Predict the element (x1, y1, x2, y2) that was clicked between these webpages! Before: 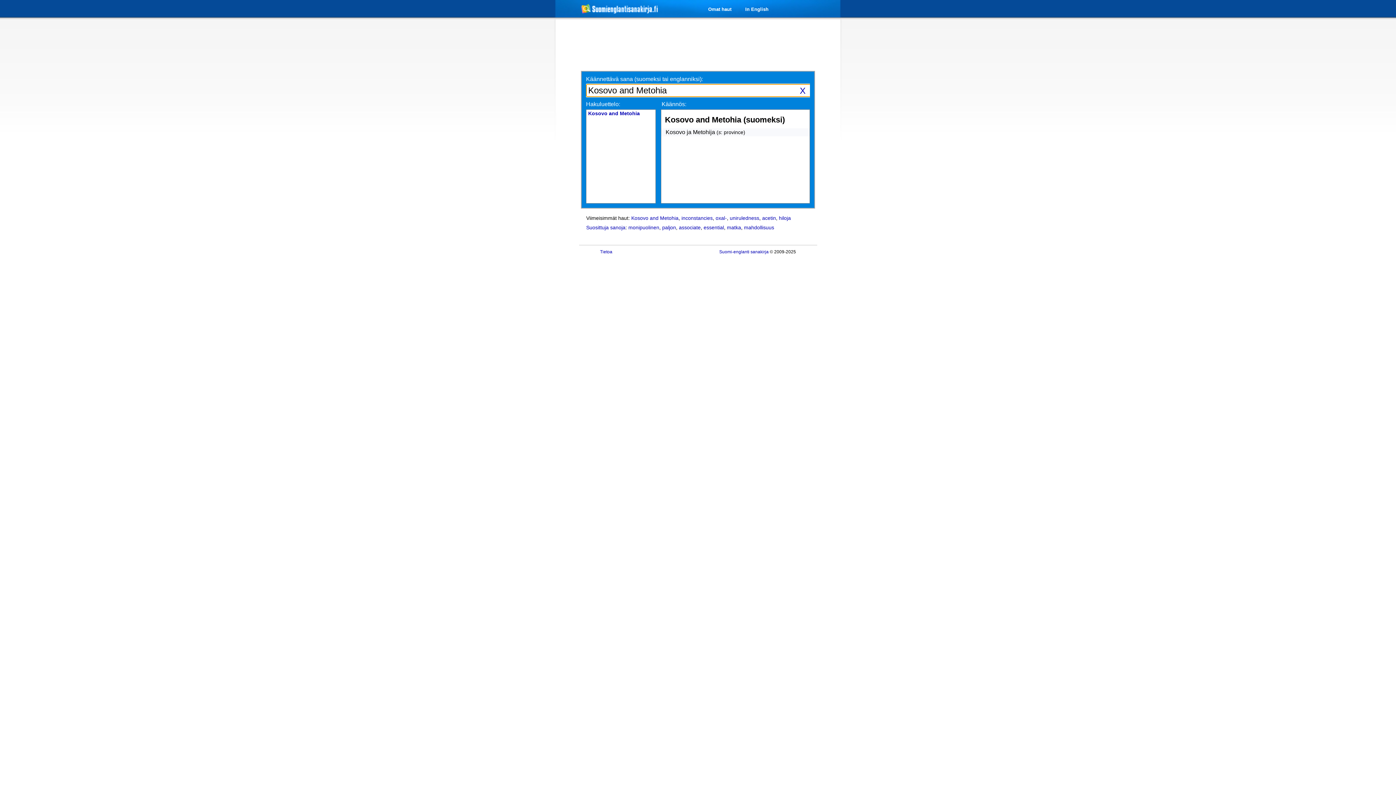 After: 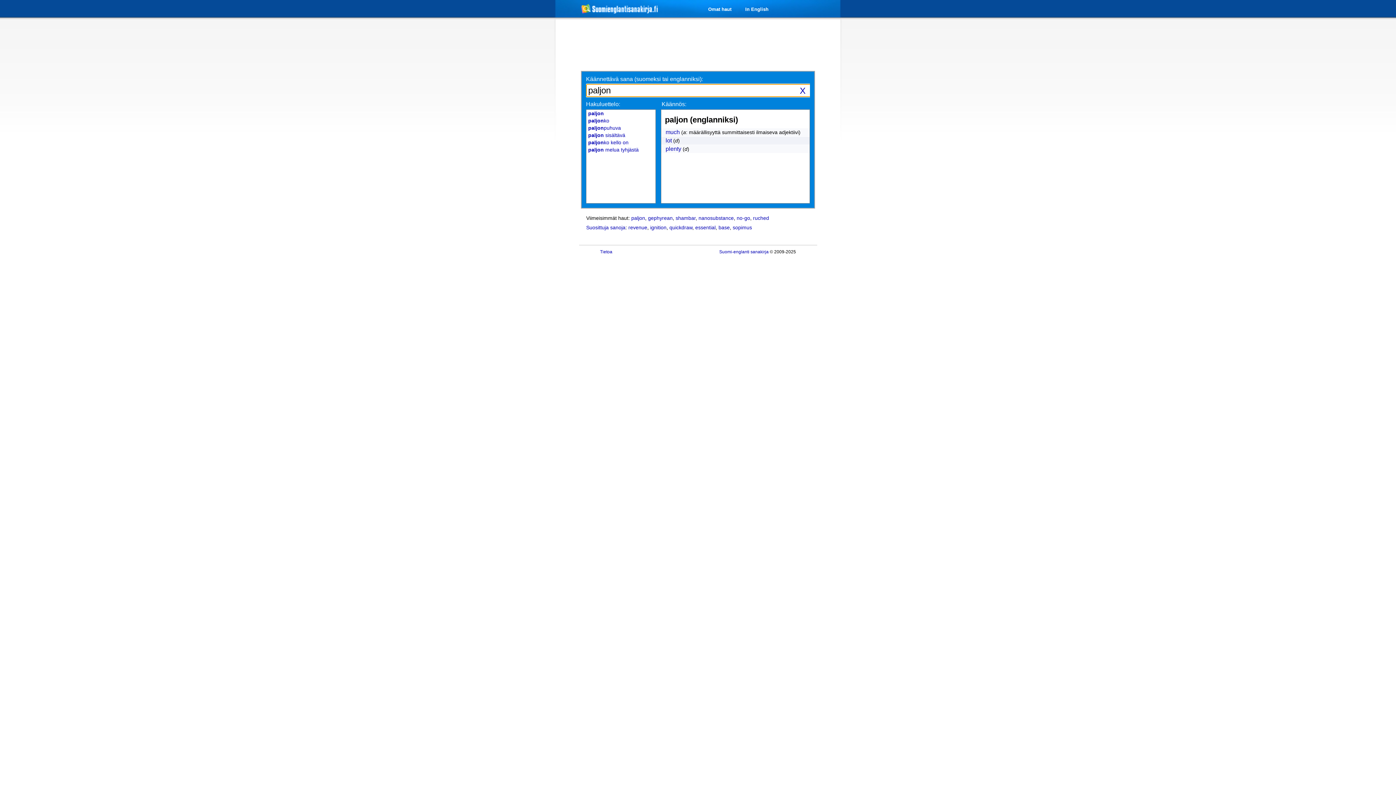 Action: bbox: (662, 224, 676, 230) label: paljon